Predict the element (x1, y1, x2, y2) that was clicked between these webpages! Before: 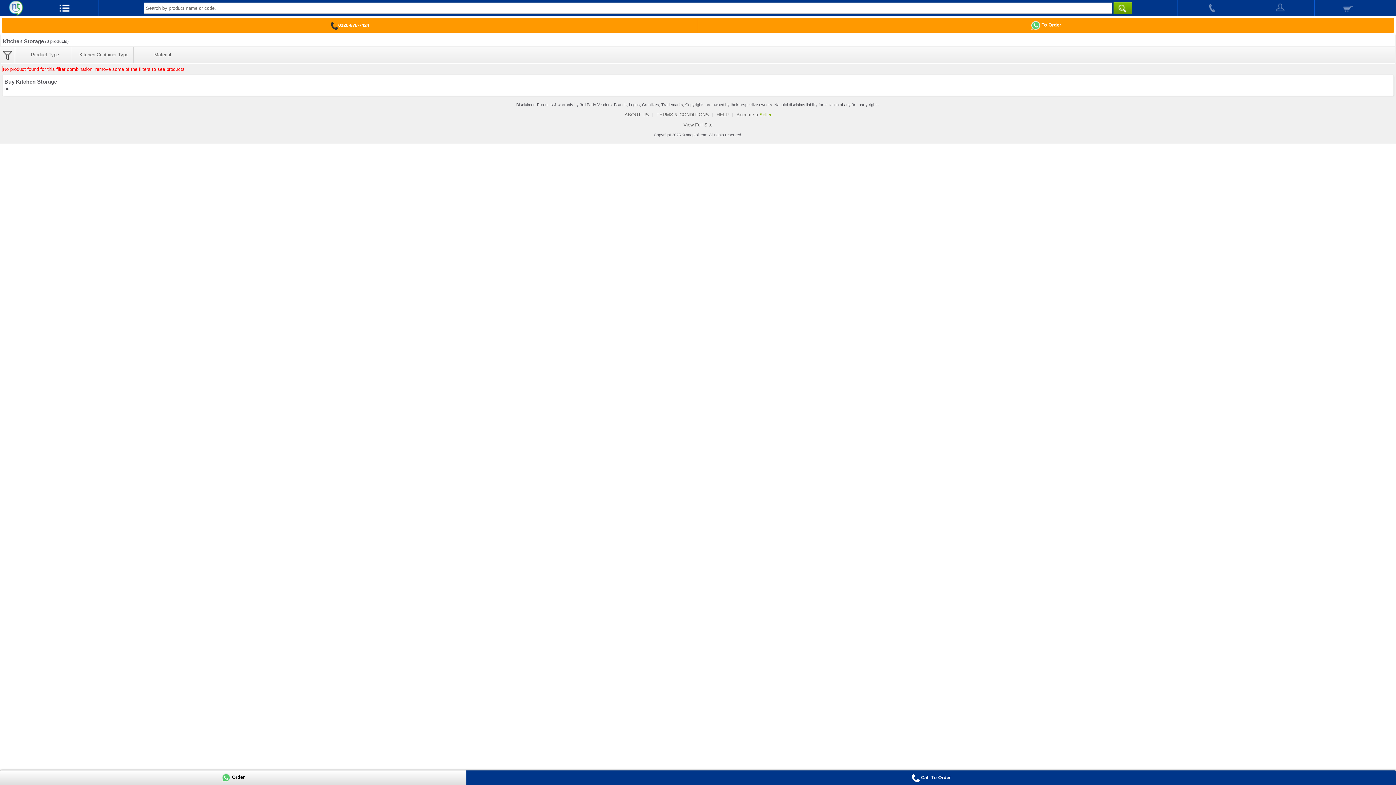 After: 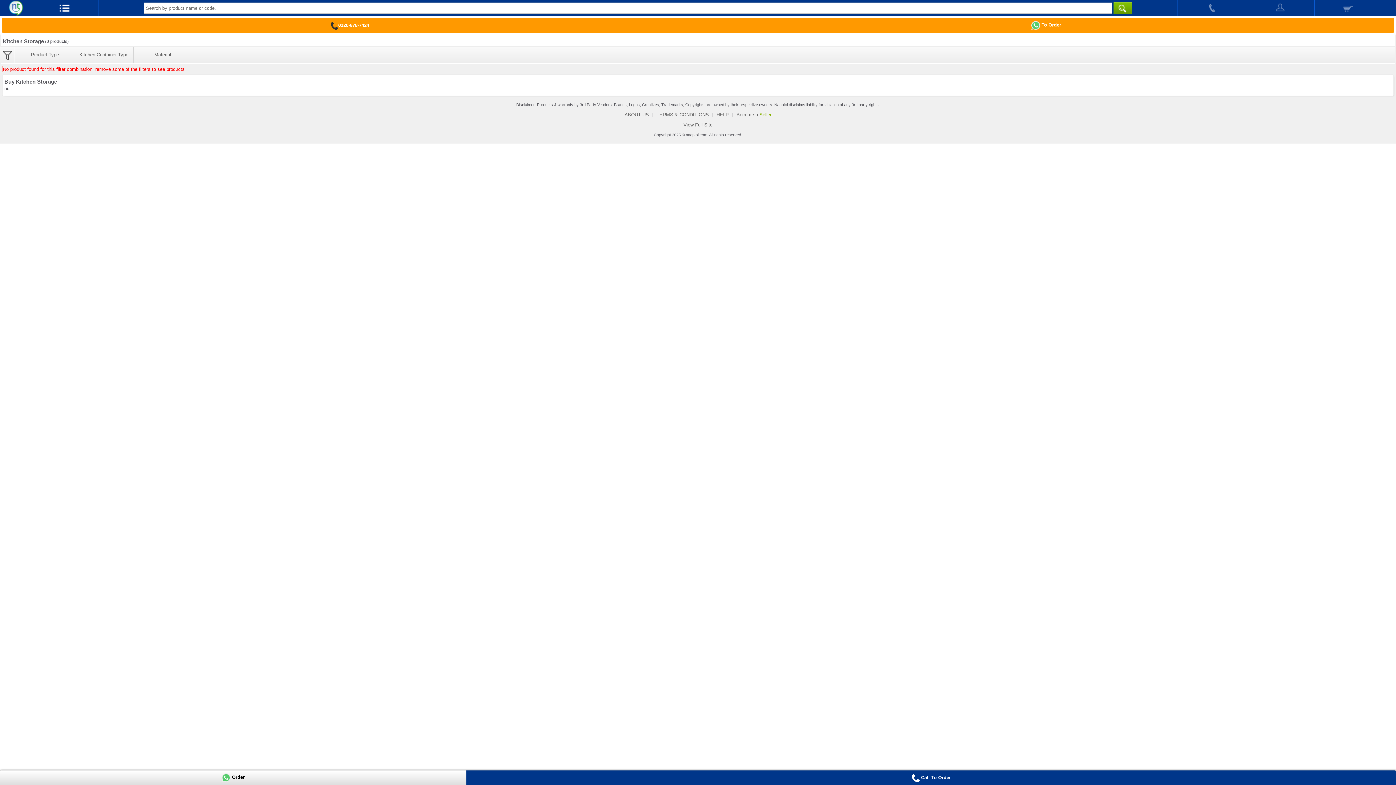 Action: bbox: (1178, 0, 1246, 16)